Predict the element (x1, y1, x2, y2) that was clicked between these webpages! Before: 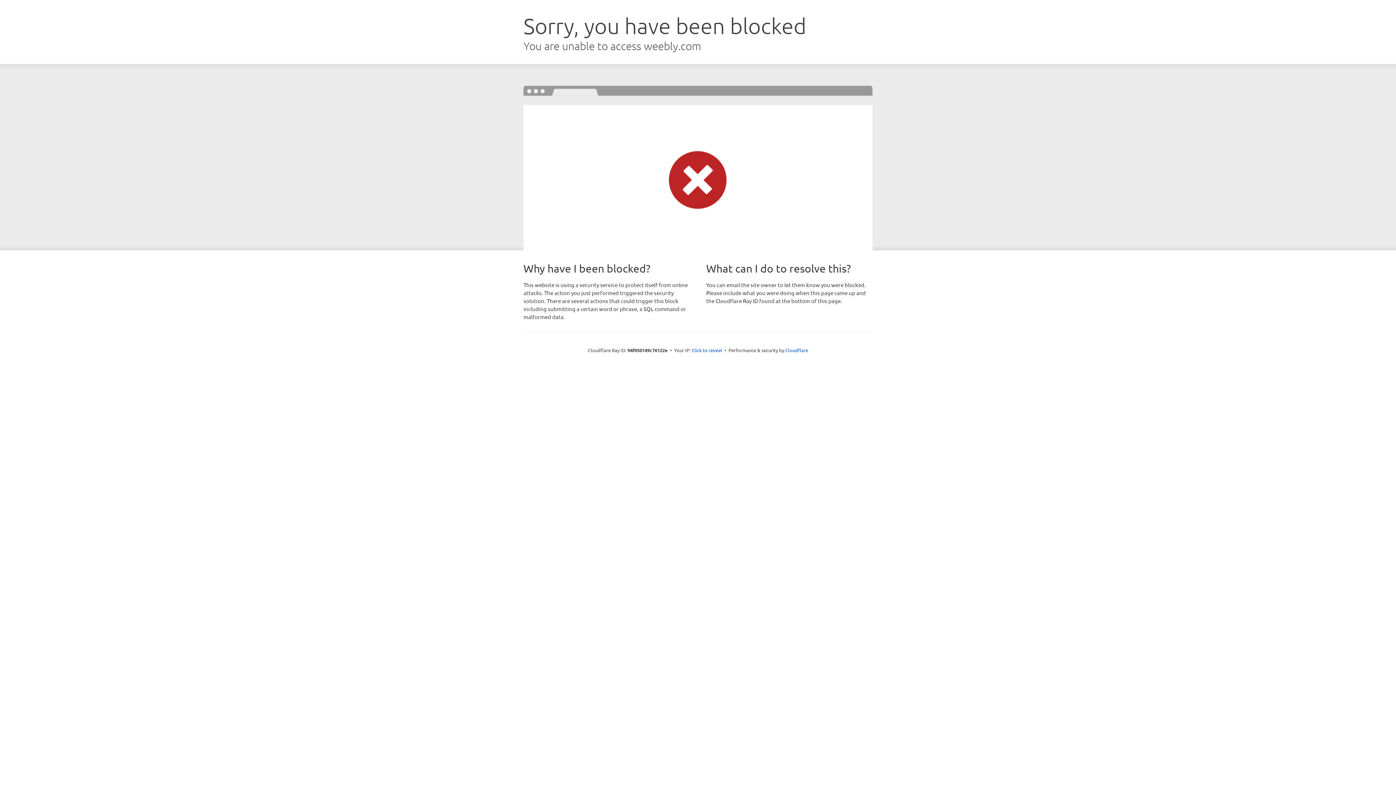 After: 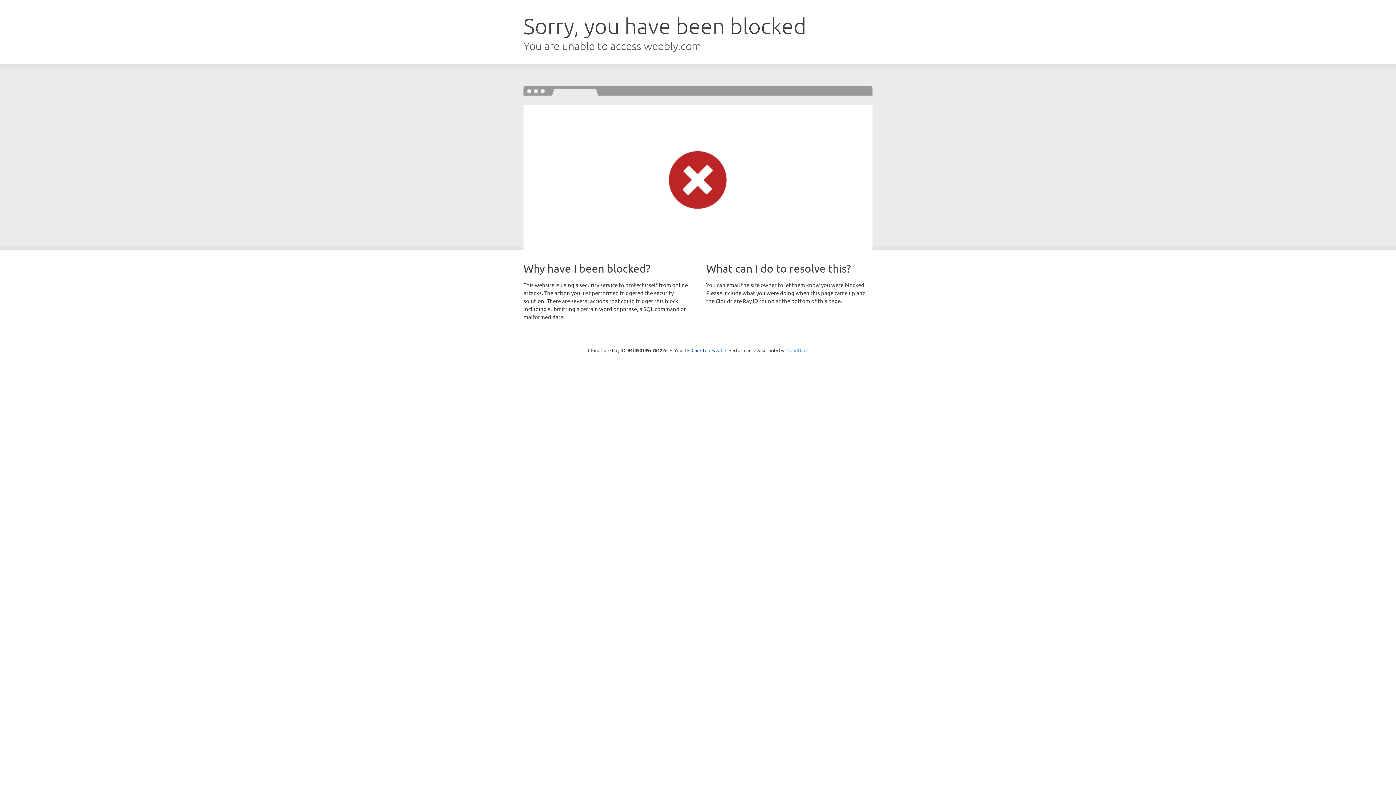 Action: bbox: (785, 347, 808, 353) label: Cloudflare